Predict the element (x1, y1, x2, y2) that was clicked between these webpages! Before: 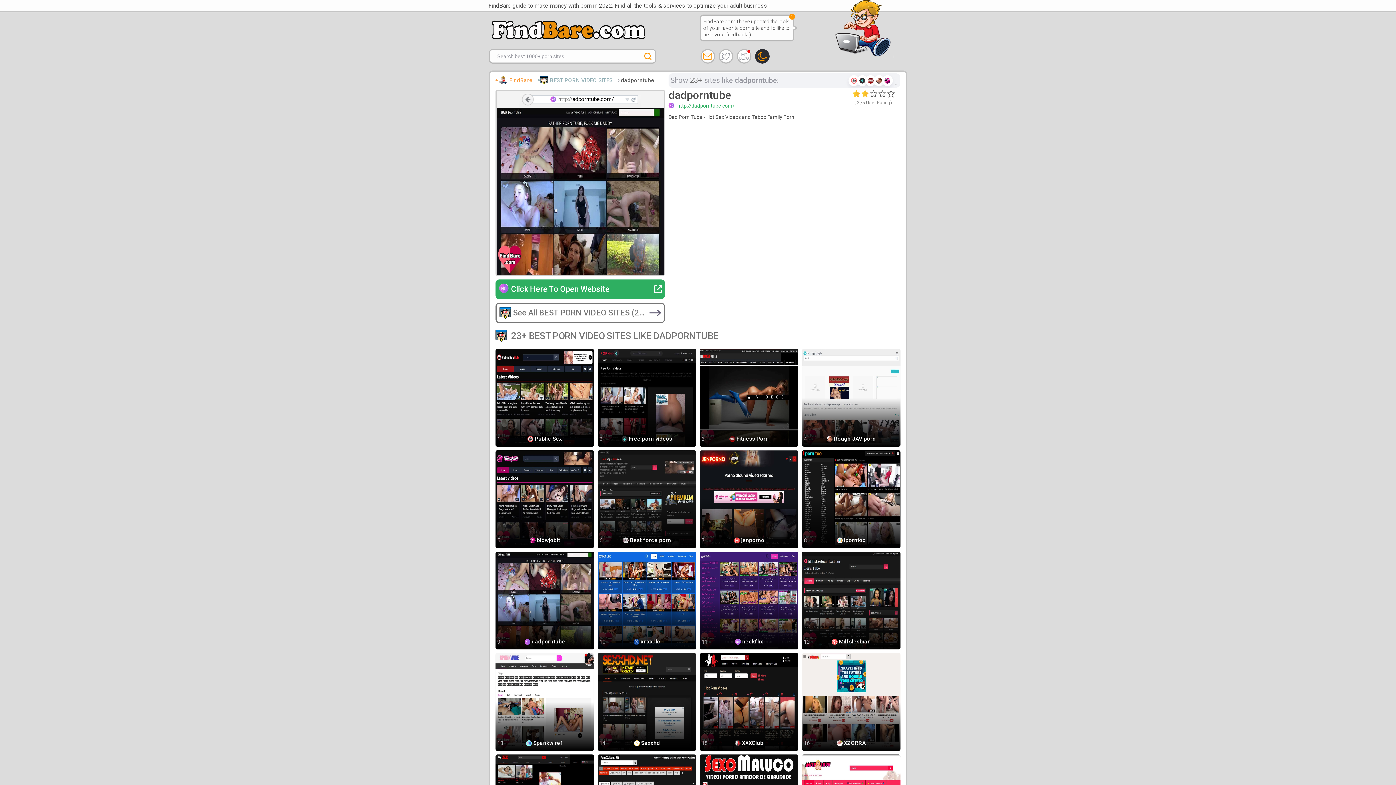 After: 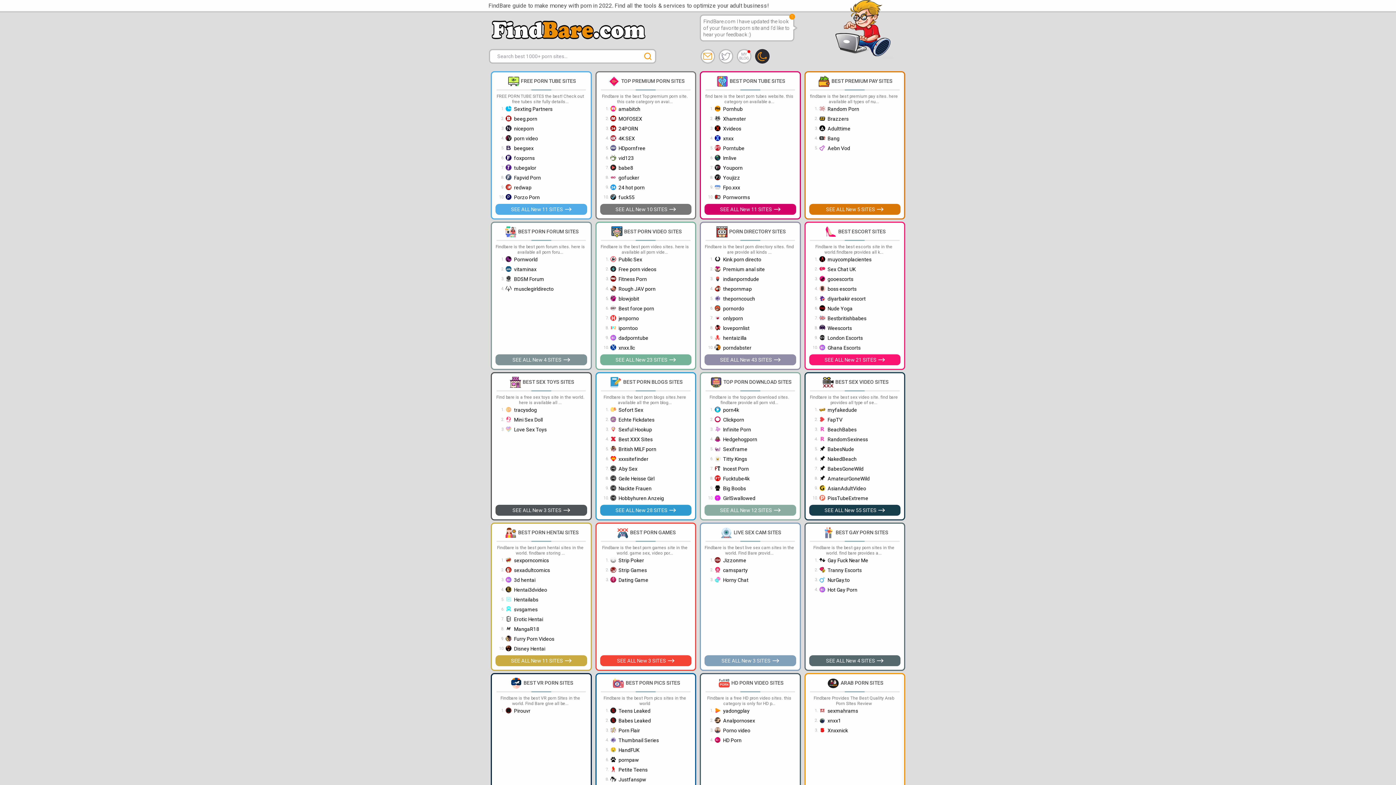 Action: bbox: (489, 18, 648, 41)